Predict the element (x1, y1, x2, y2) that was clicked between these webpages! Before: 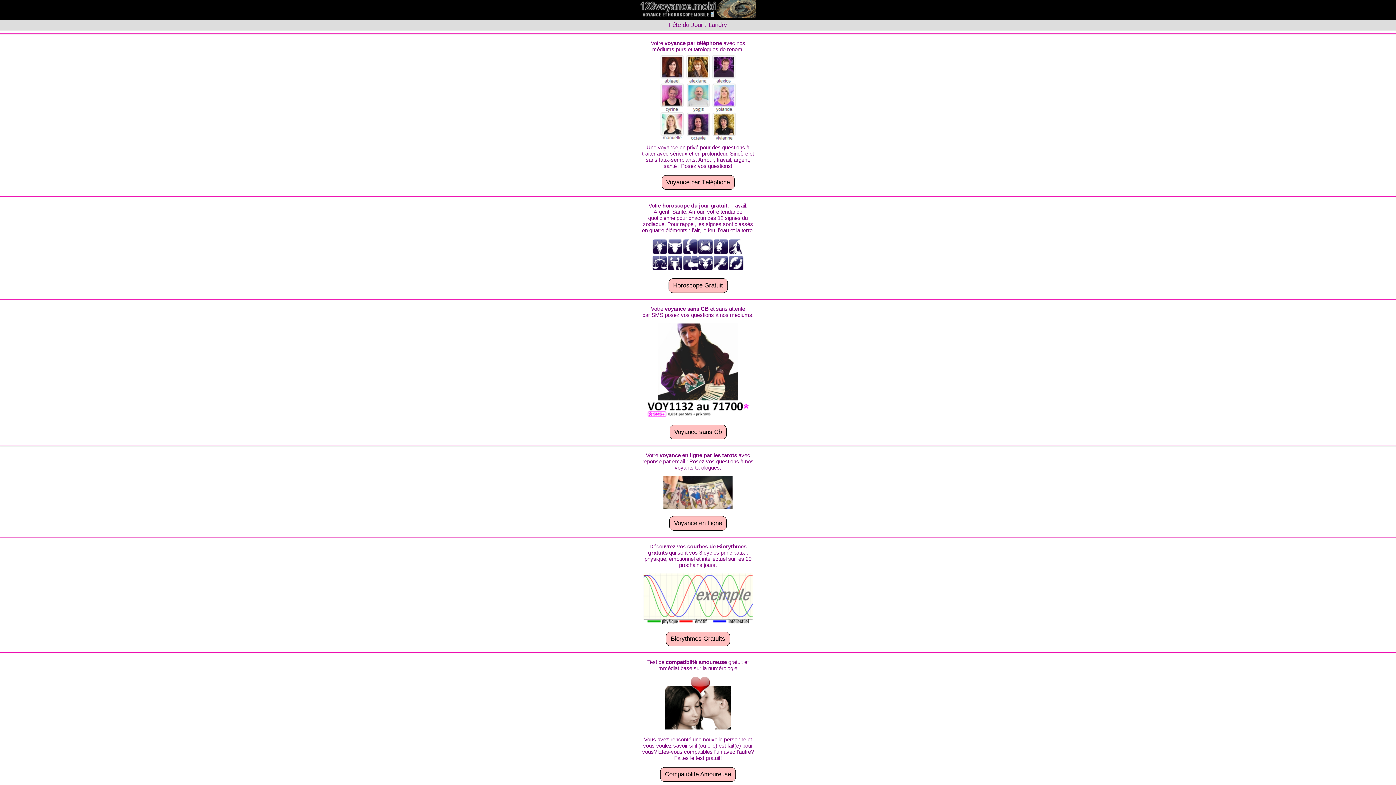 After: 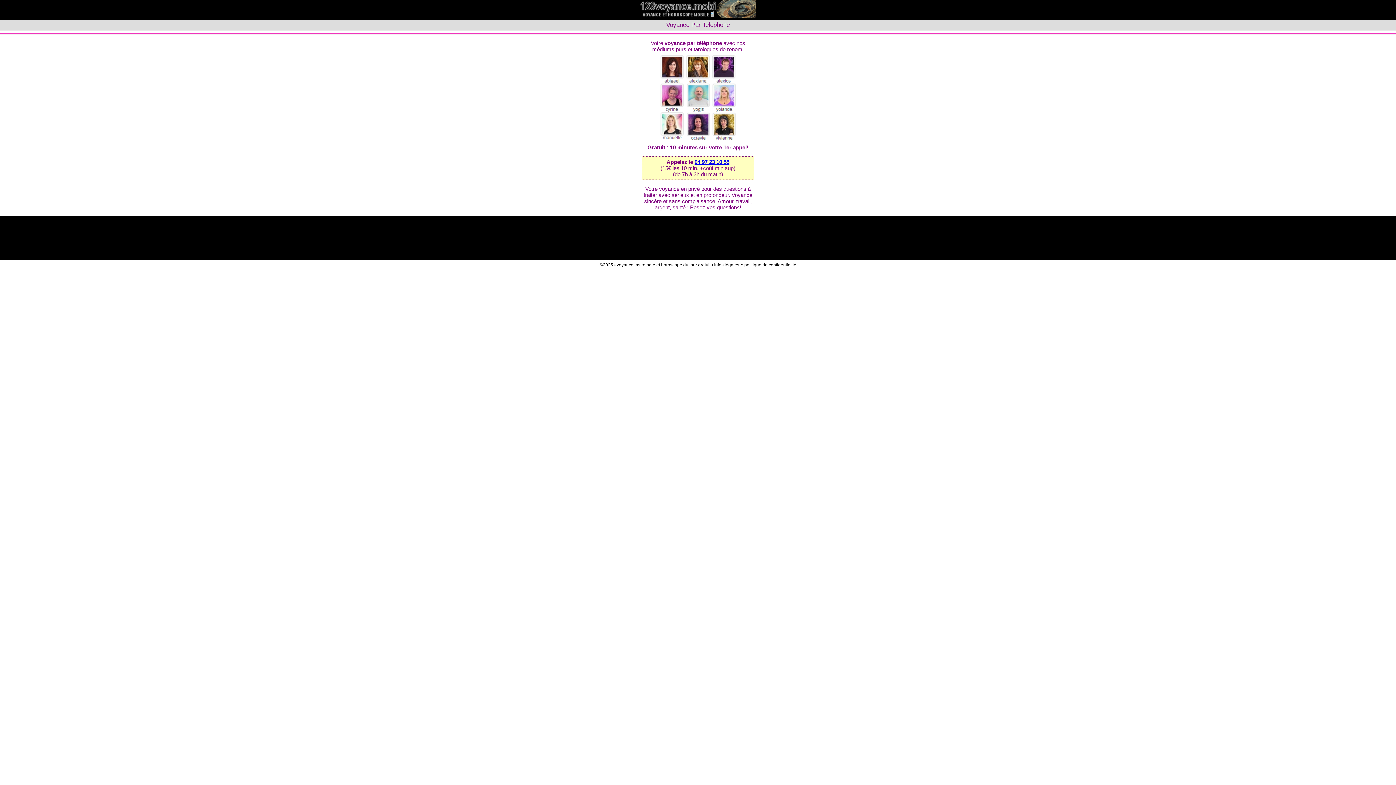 Action: bbox: (660, 138, 736, 144)